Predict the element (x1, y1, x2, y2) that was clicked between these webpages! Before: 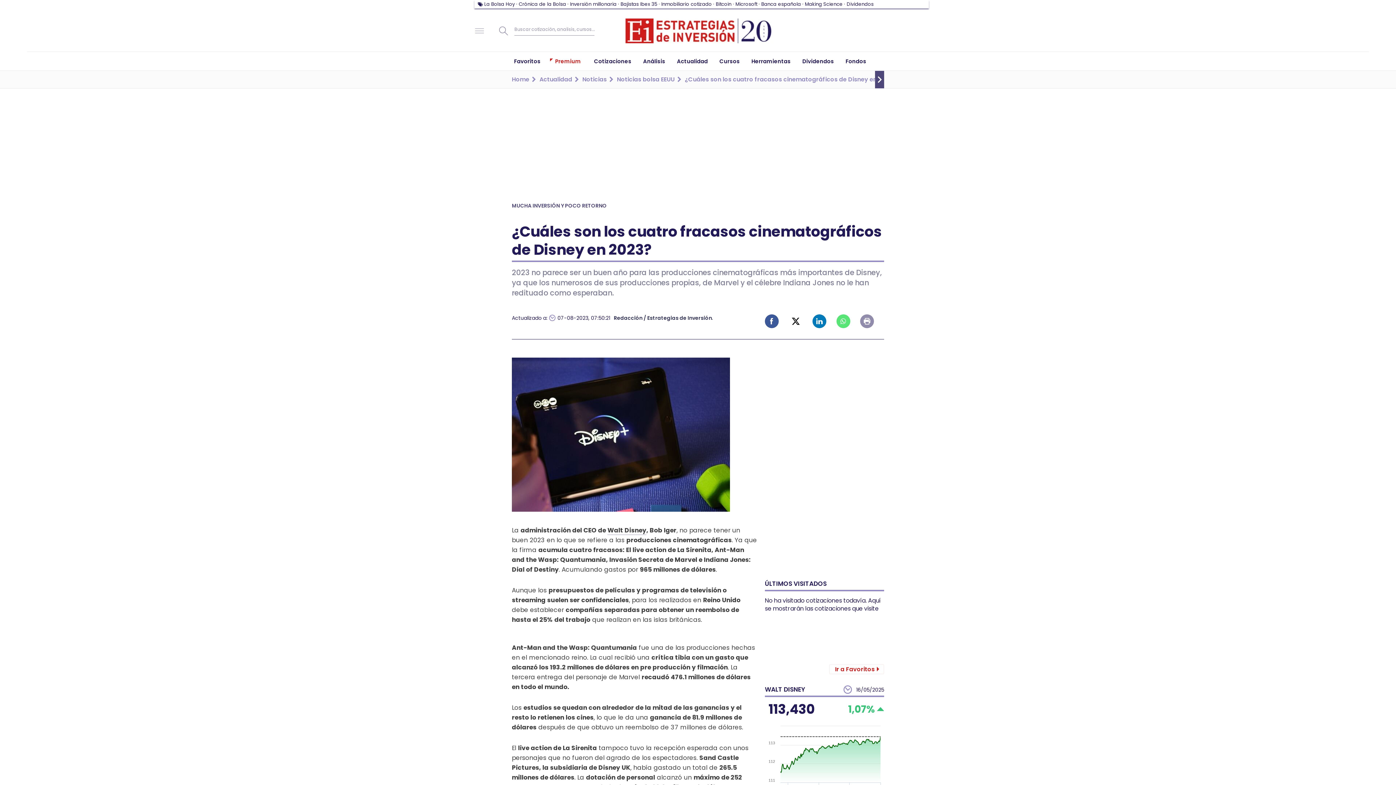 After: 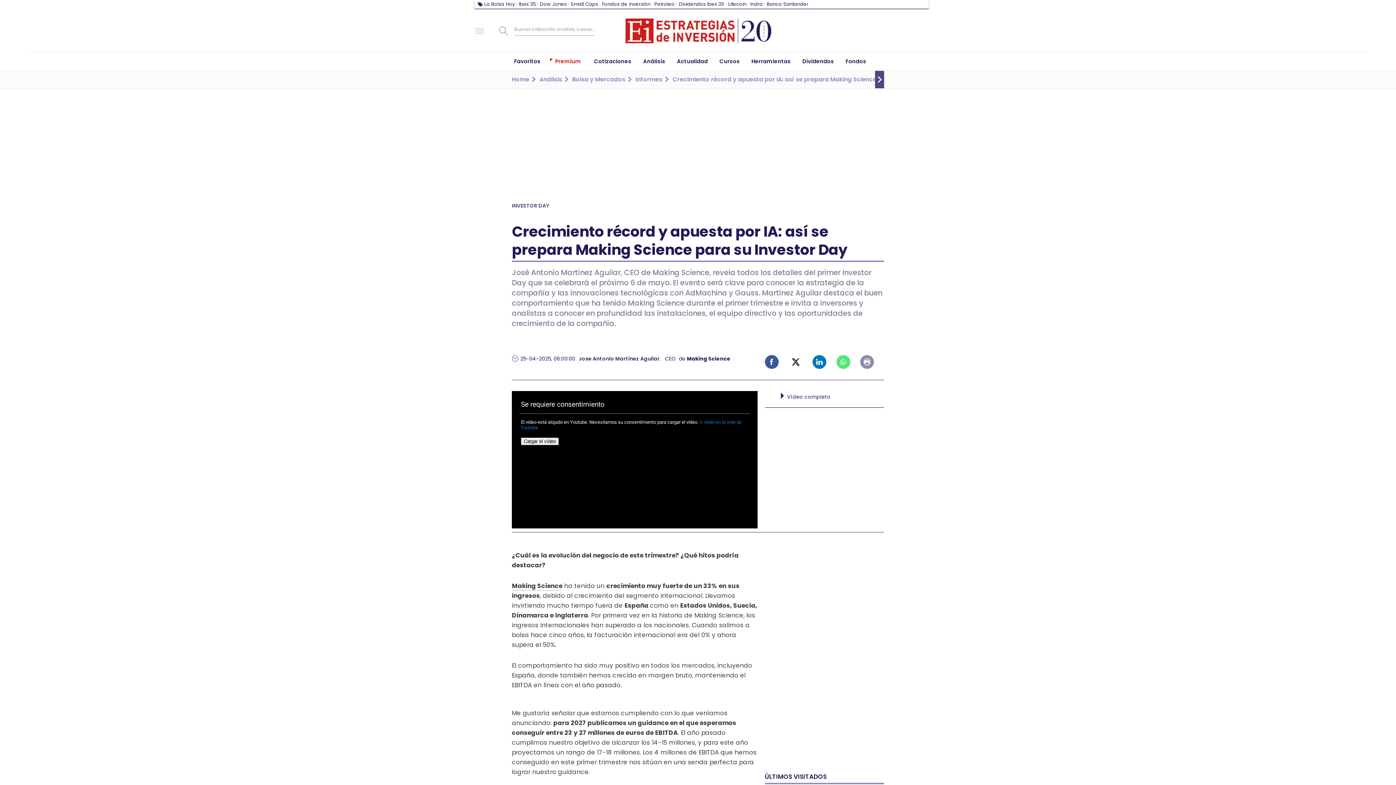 Action: label: Making Science bbox: (805, 0, 842, 7)